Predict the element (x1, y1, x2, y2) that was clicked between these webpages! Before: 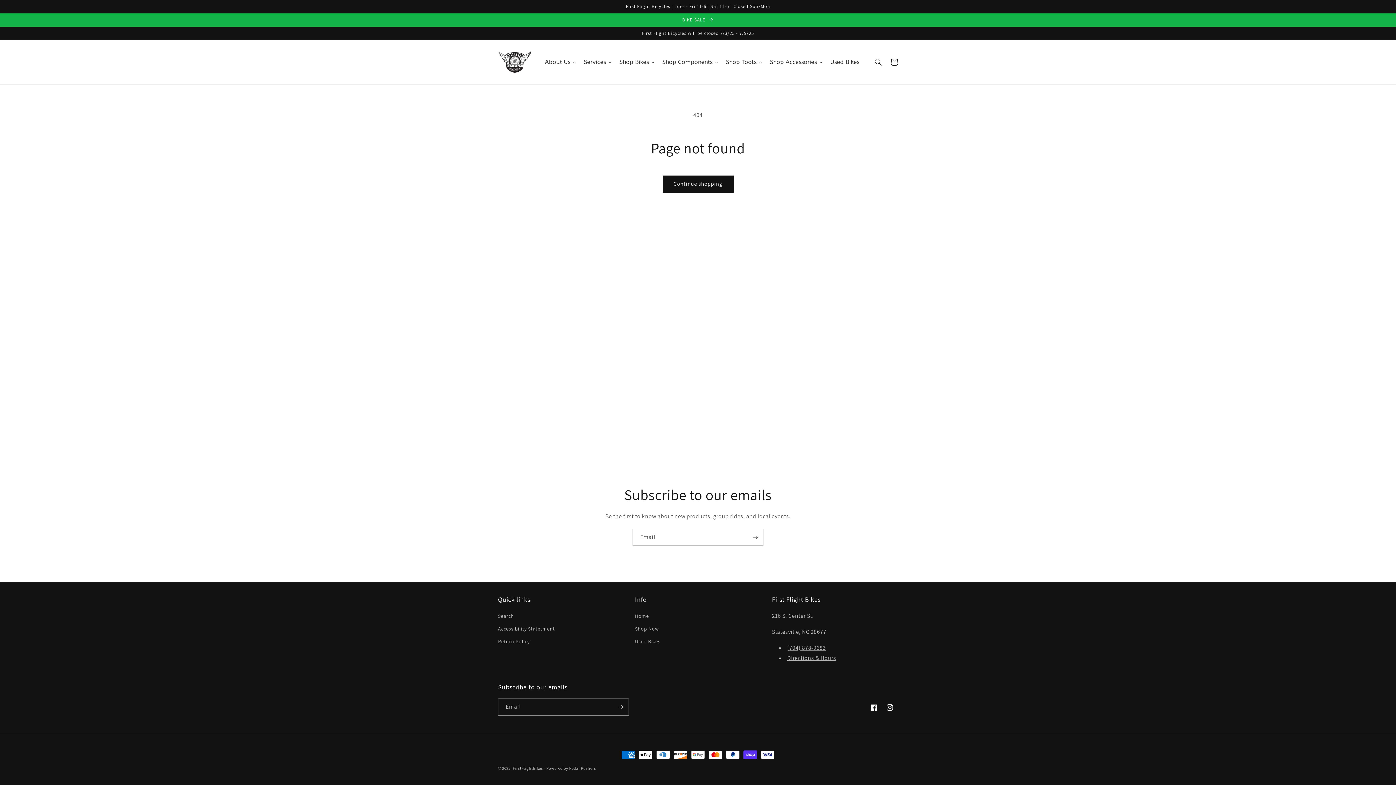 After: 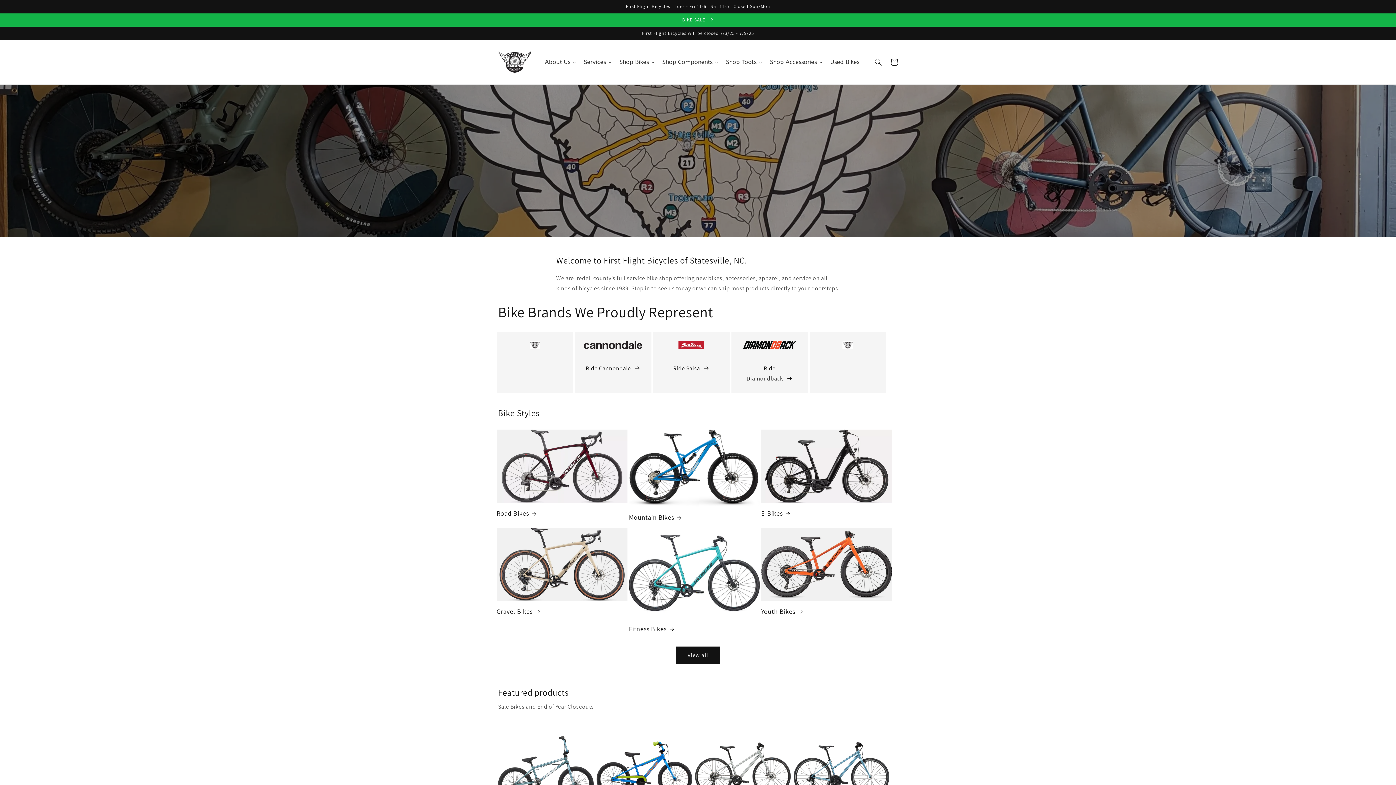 Action: label: FirstFlightBikes bbox: (512, 766, 543, 771)